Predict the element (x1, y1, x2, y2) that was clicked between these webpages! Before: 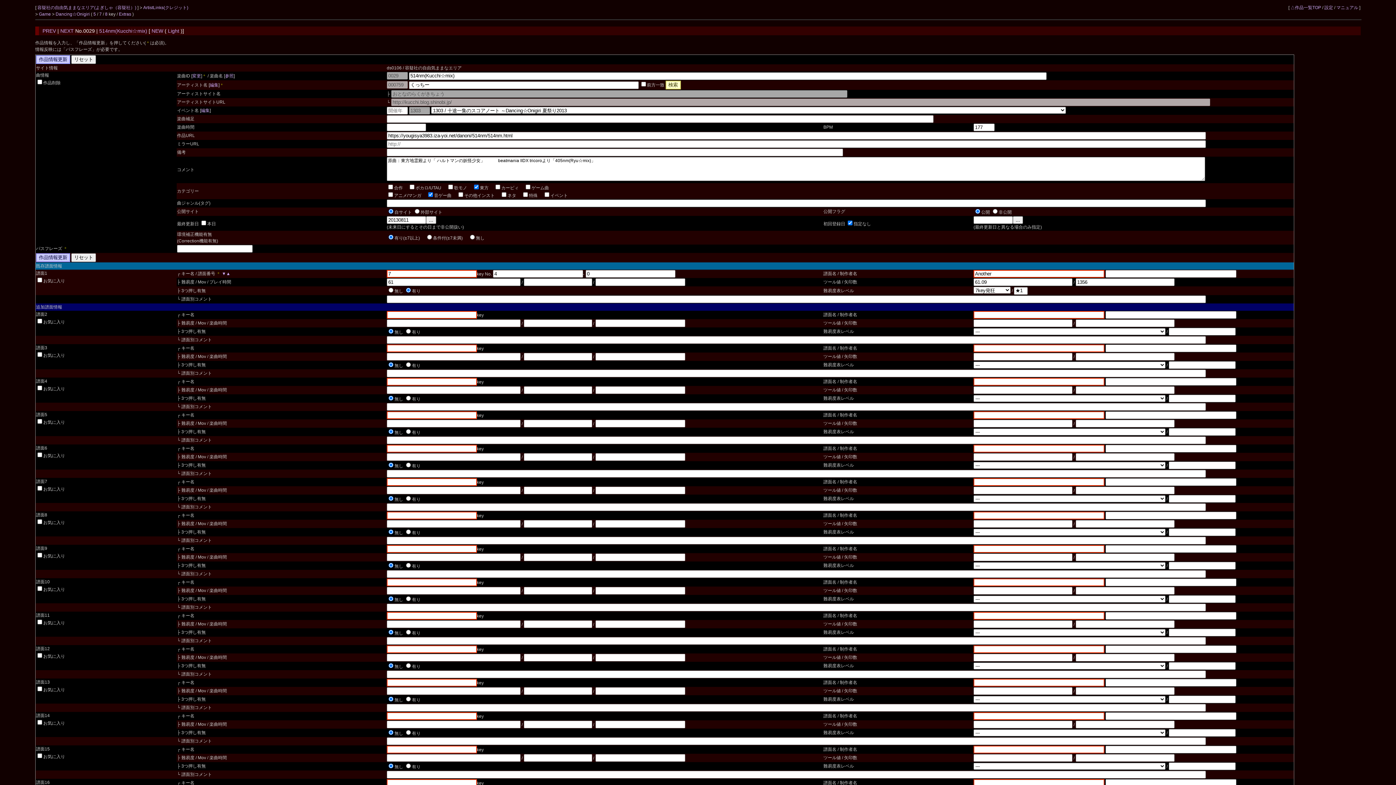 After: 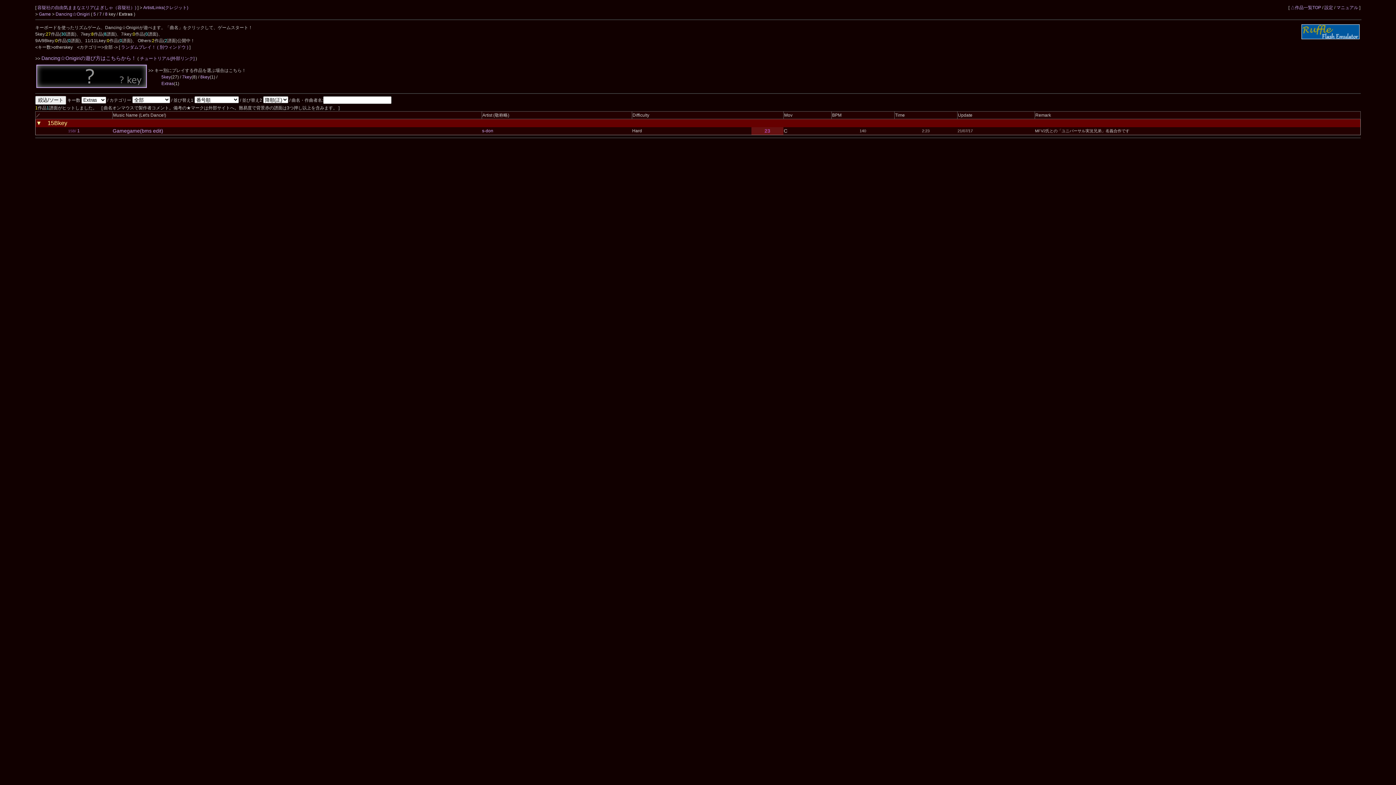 Action: bbox: (118, 11, 131, 16) label: Extras